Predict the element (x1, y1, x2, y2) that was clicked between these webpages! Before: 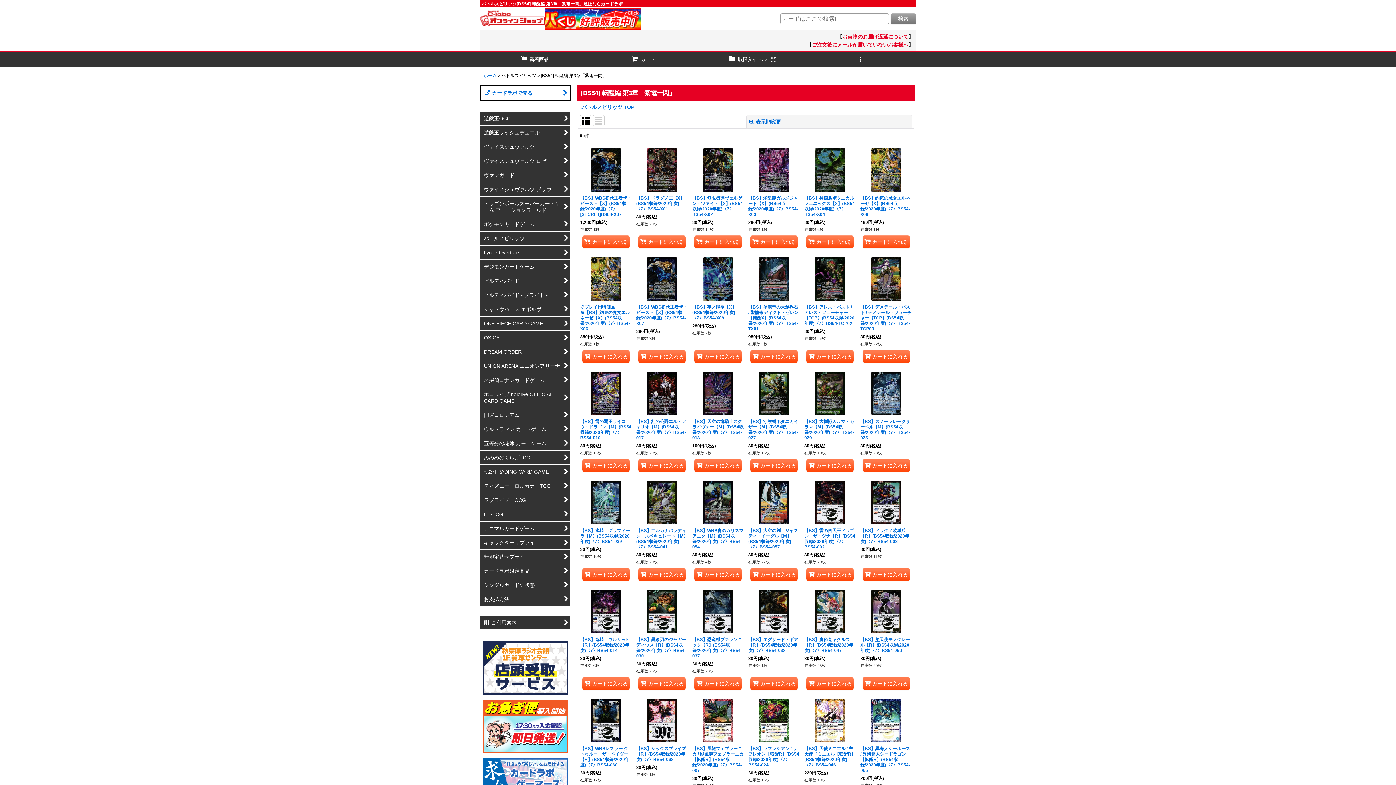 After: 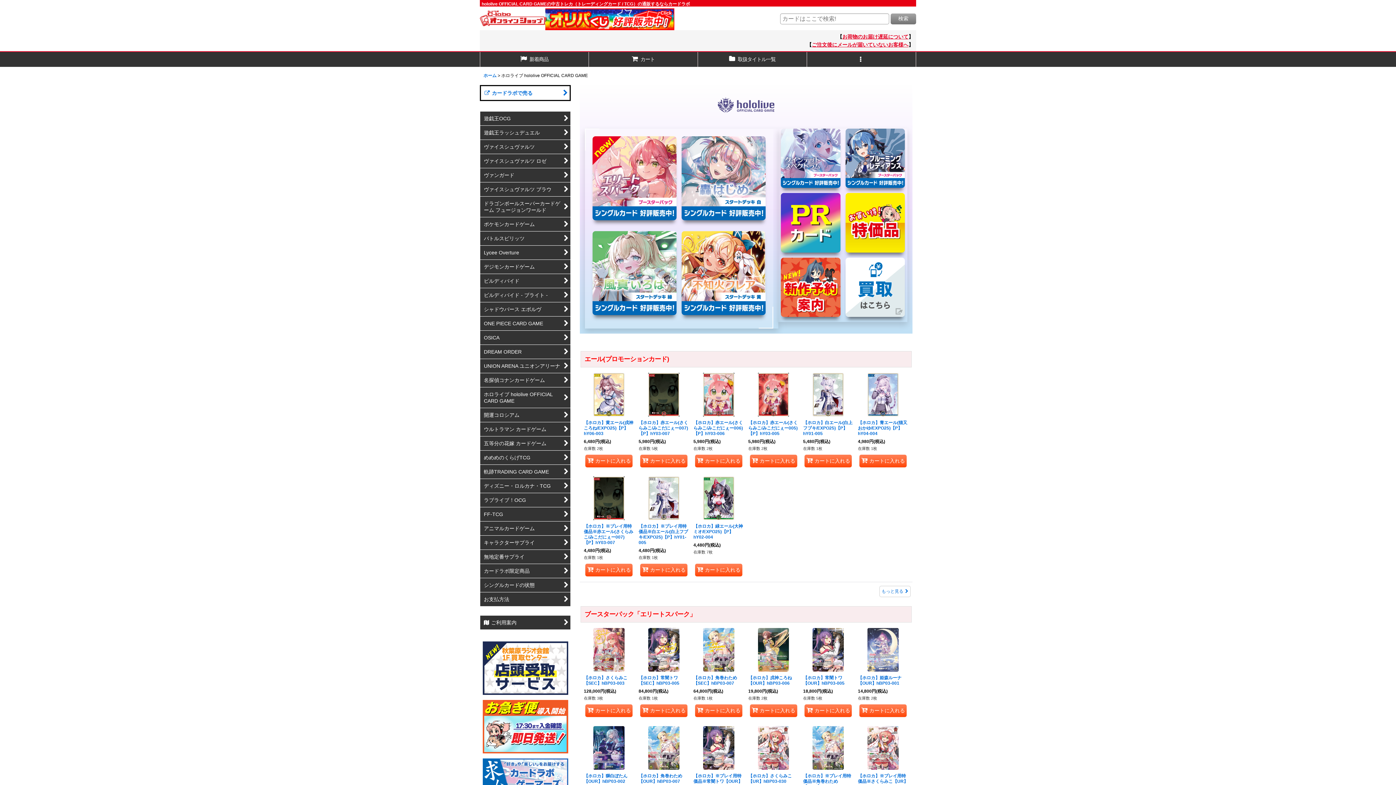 Action: bbox: (480, 387, 570, 408) label: ホロライブ hololive OFFICIAL CARD GAME